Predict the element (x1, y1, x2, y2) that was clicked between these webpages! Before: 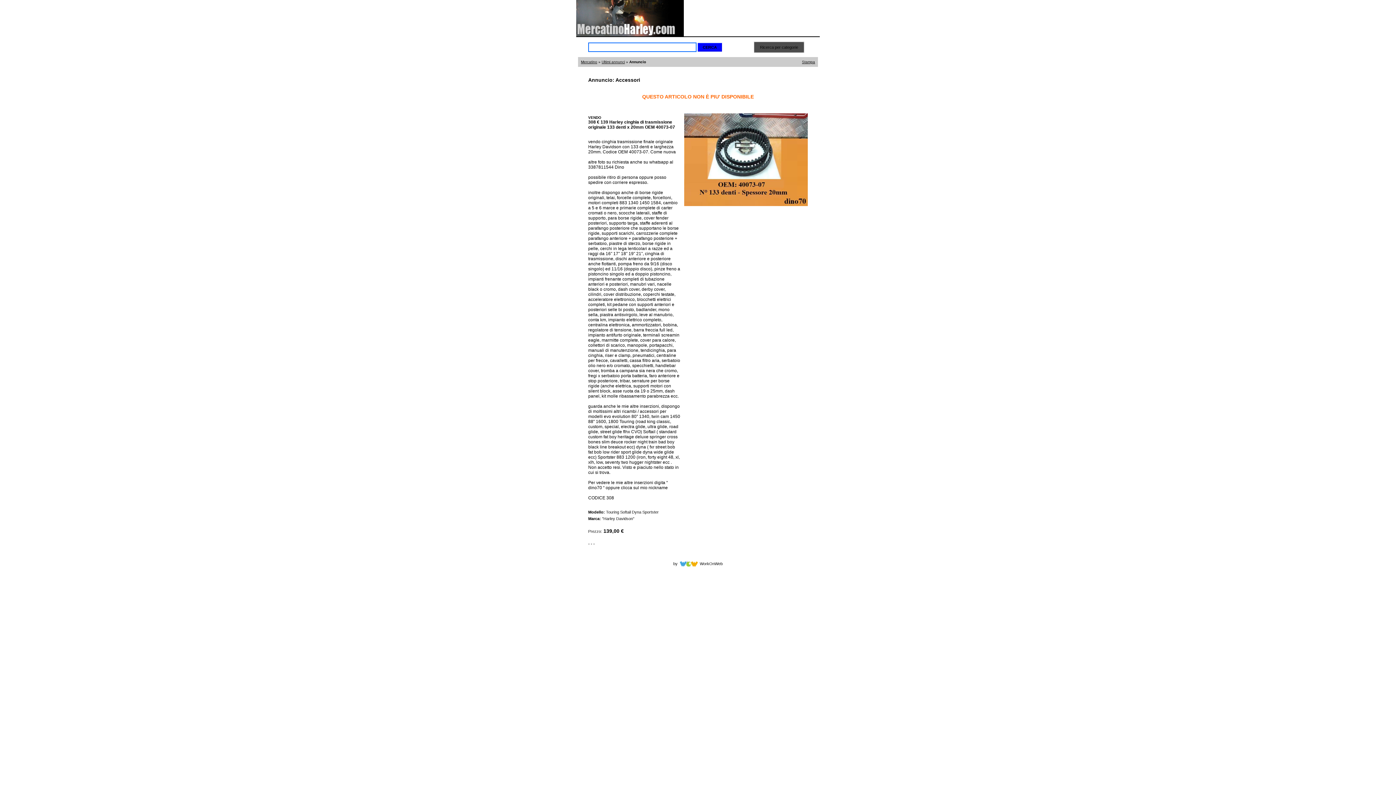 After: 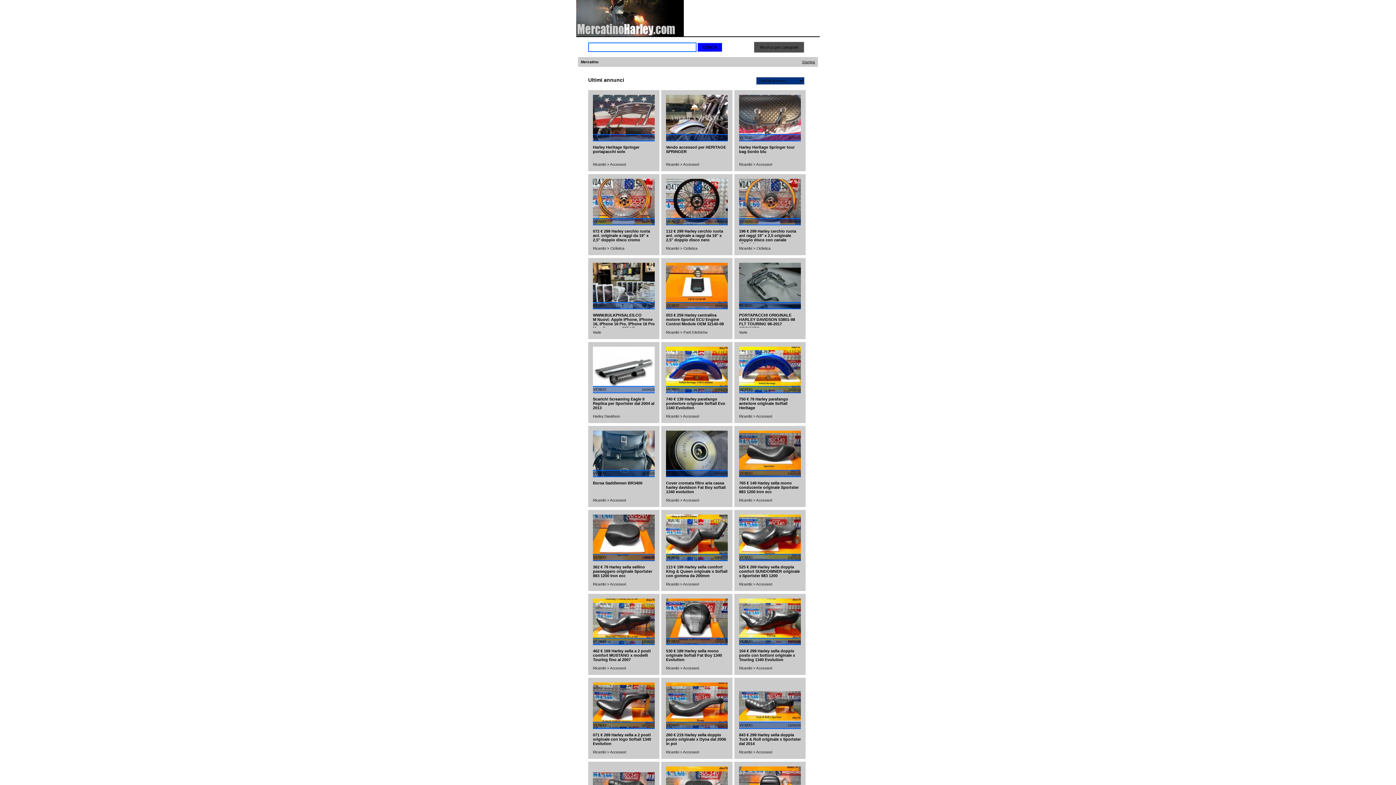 Action: bbox: (581, 60, 597, 64) label: Mercatino